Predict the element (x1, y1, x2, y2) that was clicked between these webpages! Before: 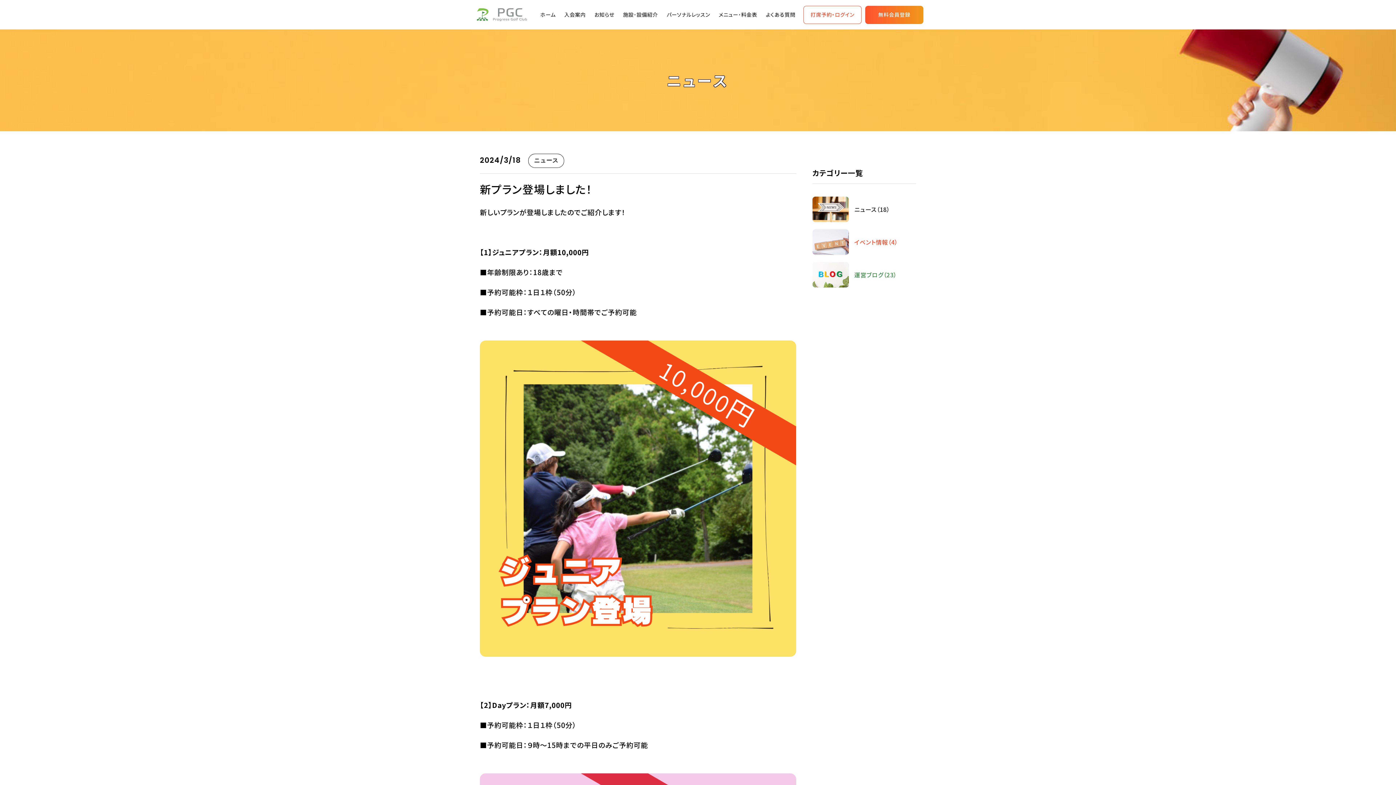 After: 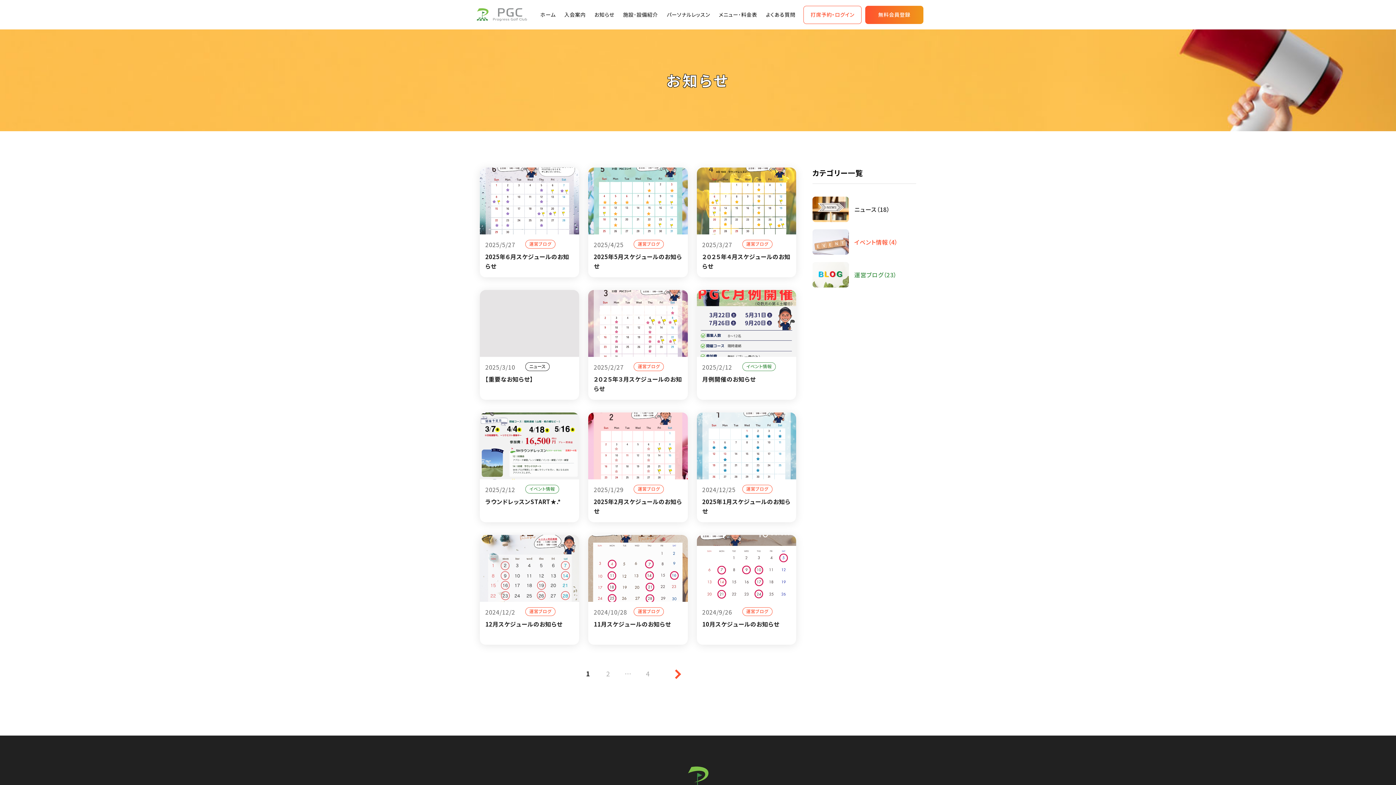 Action: bbox: (591, 12, 617, 17) label: お知らせ